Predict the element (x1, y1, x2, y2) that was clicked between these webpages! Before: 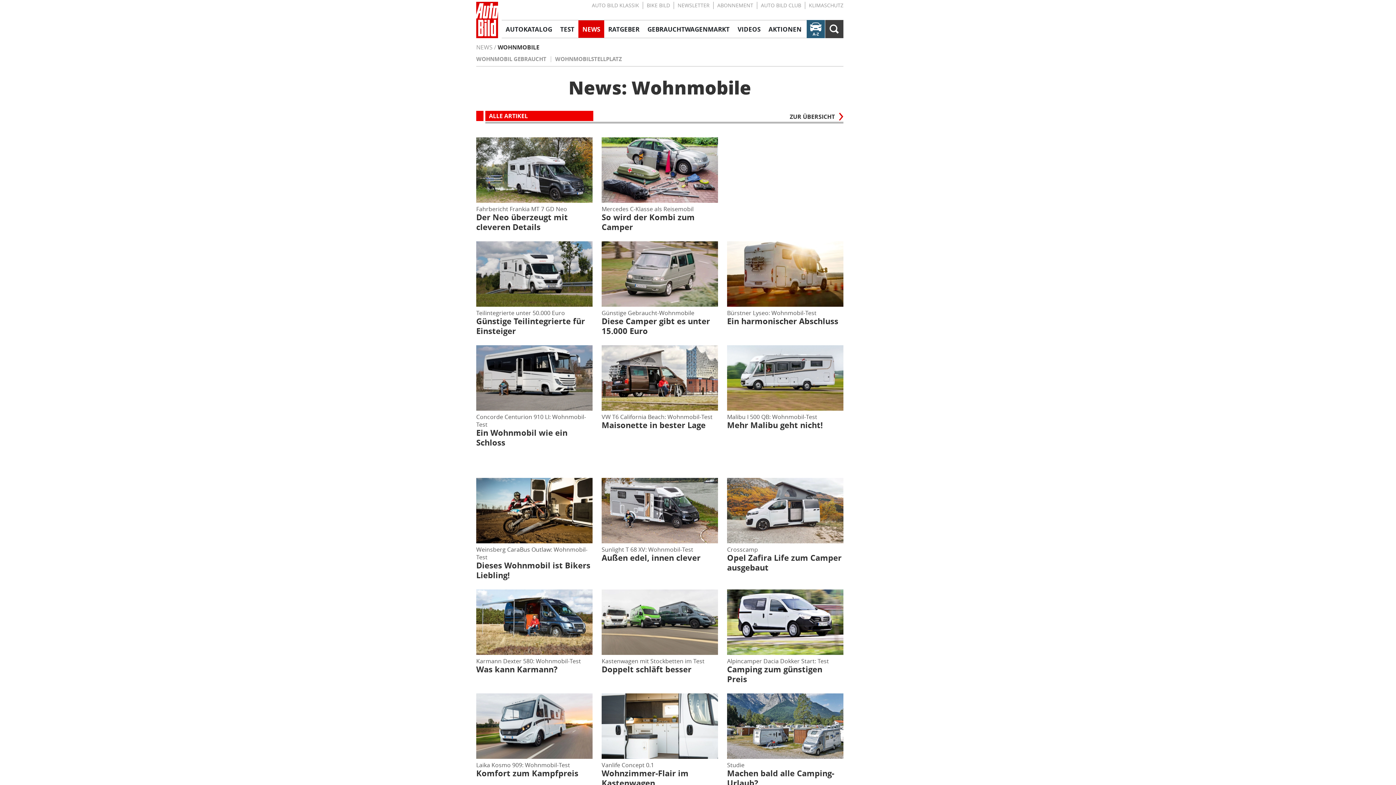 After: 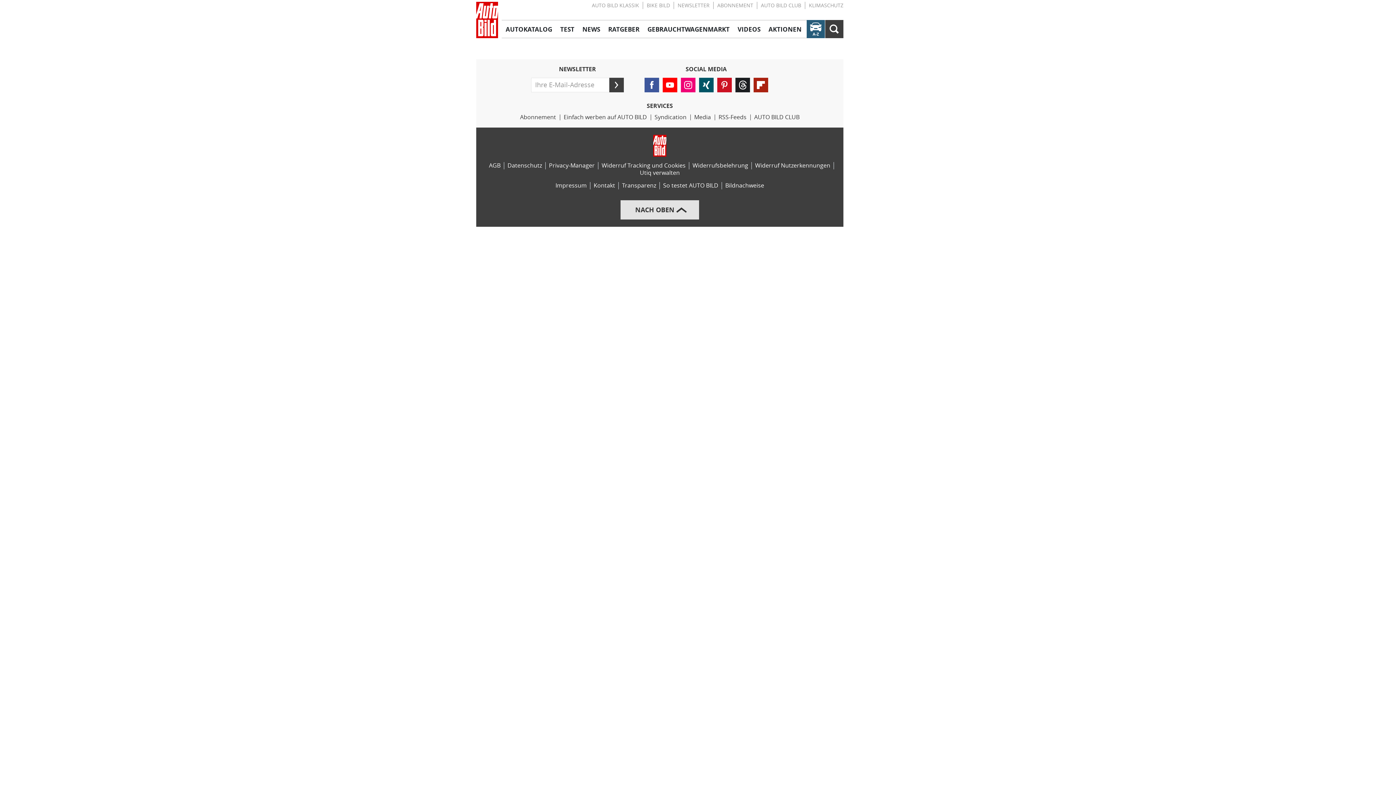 Action: label: NEWSLETTER bbox: (674, 1, 713, 9)